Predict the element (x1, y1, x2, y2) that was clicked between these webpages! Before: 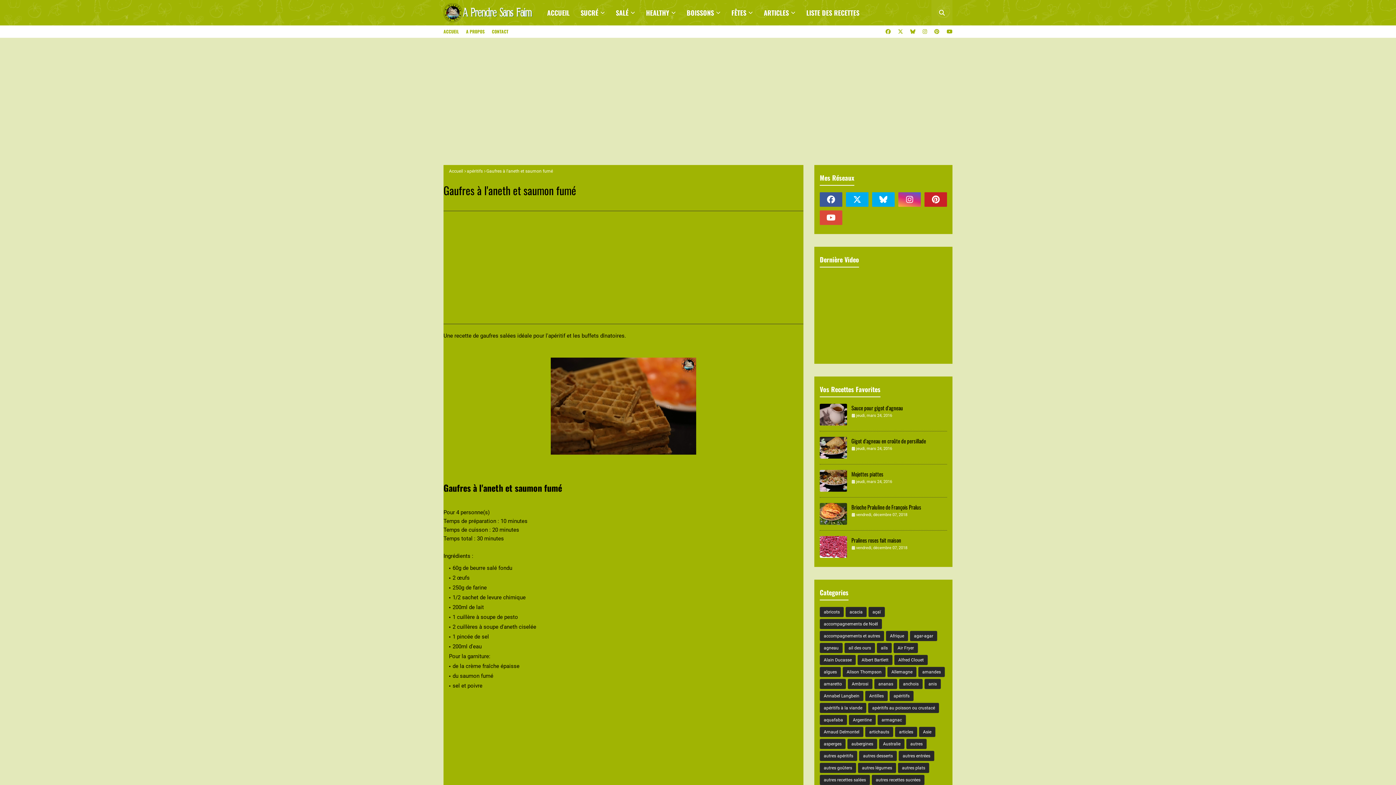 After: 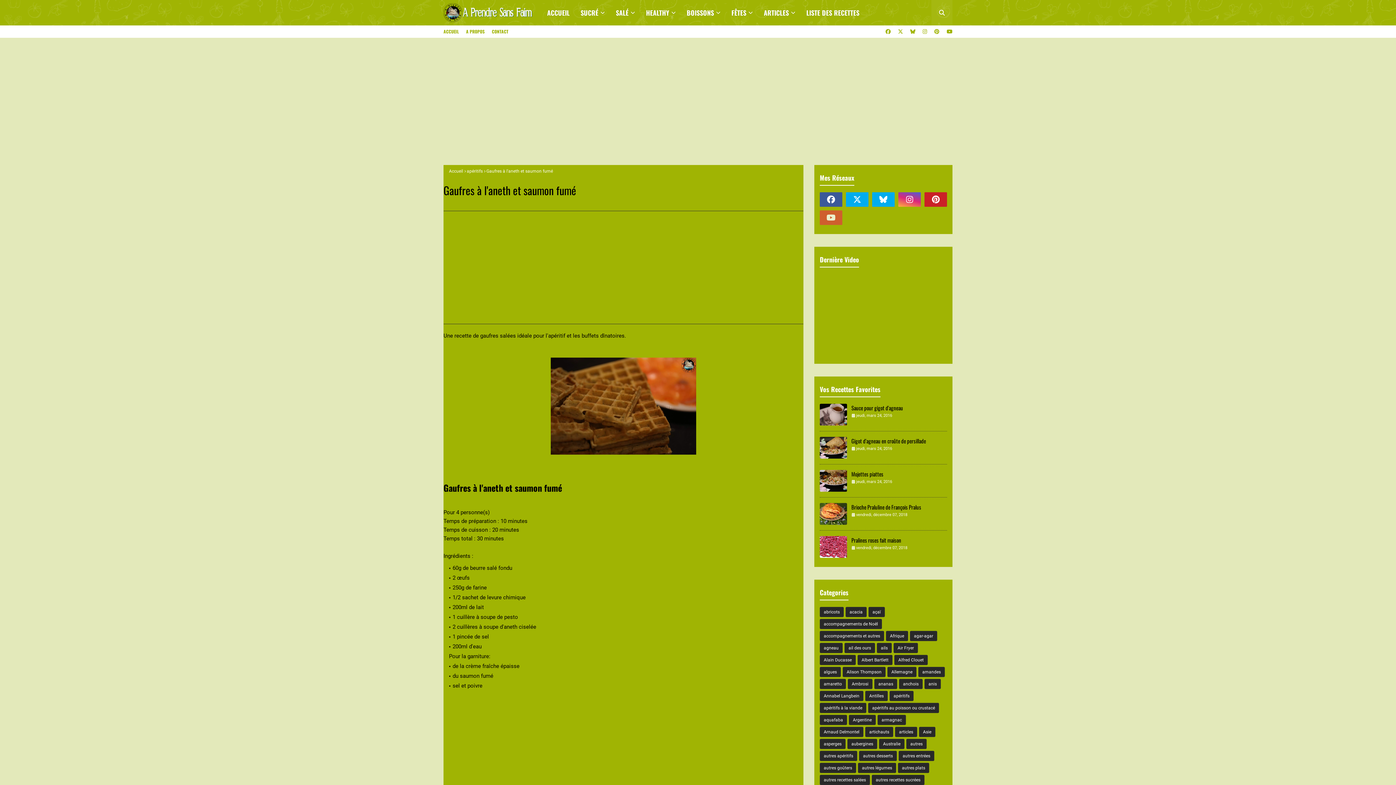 Action: bbox: (820, 210, 842, 225)